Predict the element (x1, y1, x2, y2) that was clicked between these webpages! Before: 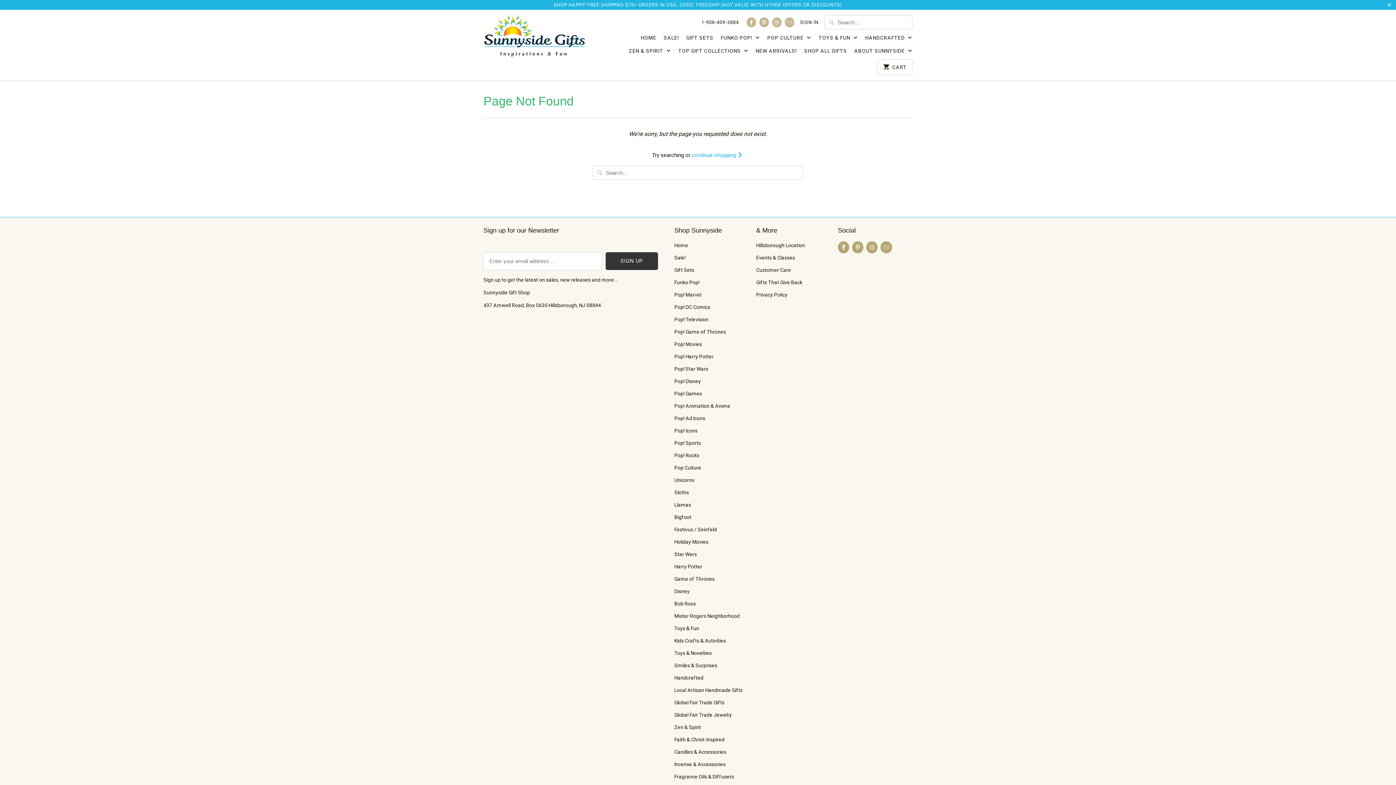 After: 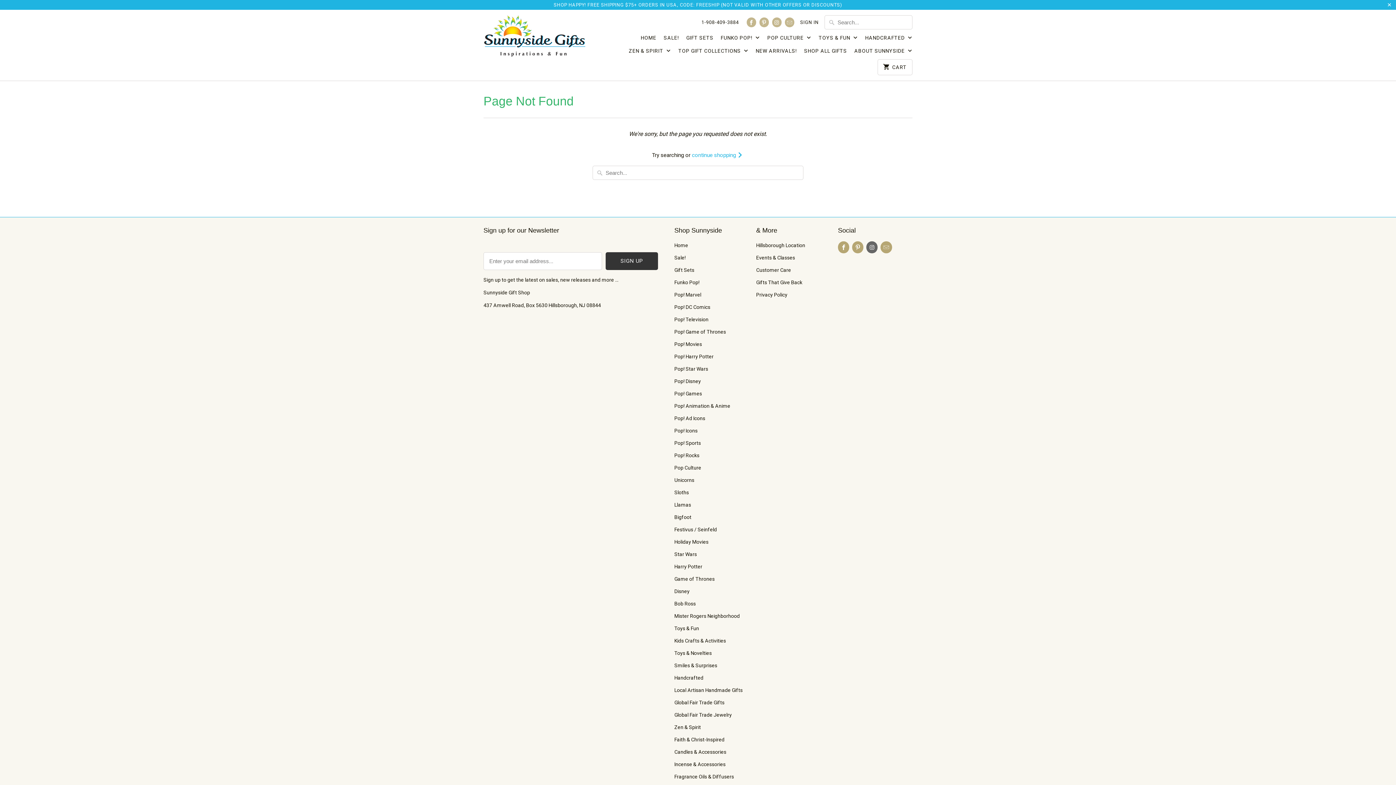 Action: bbox: (866, 241, 877, 253)